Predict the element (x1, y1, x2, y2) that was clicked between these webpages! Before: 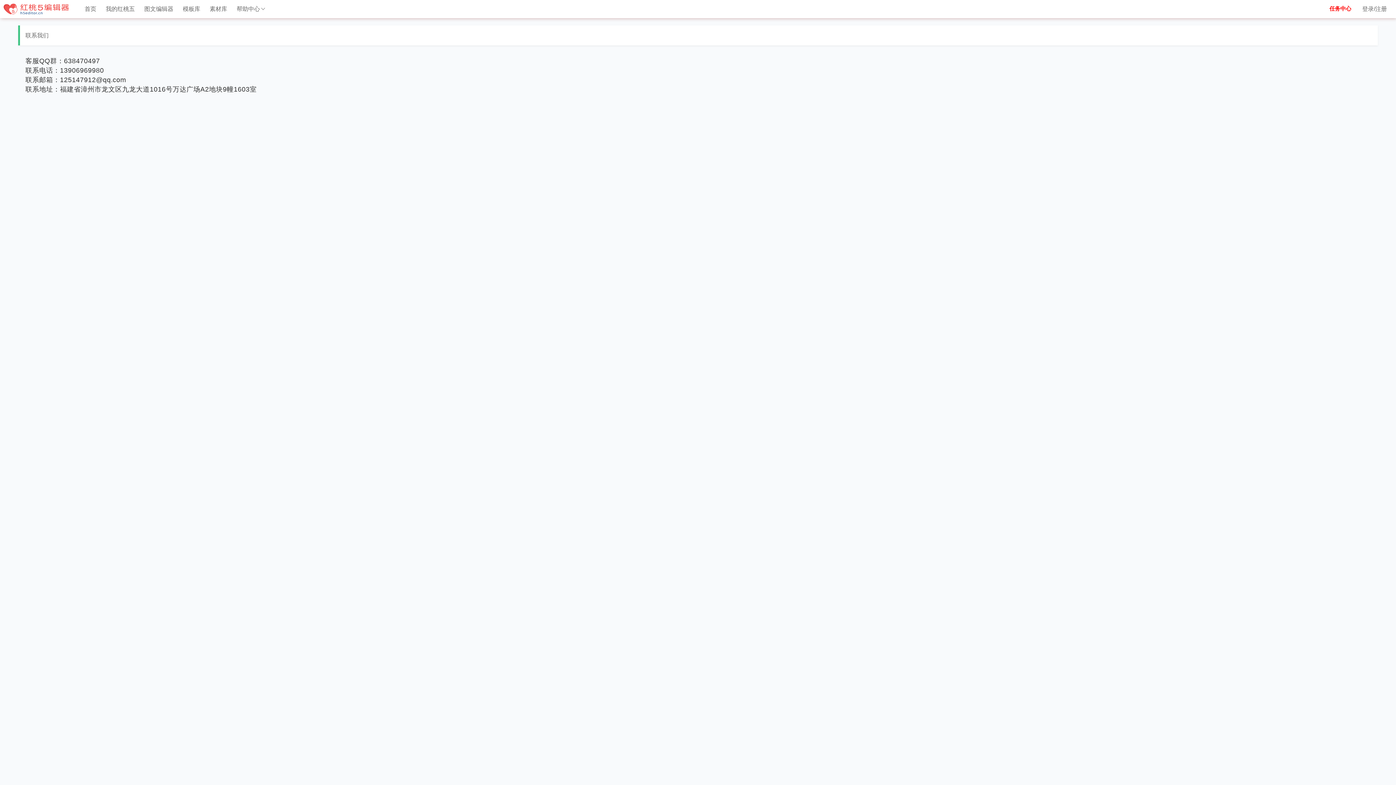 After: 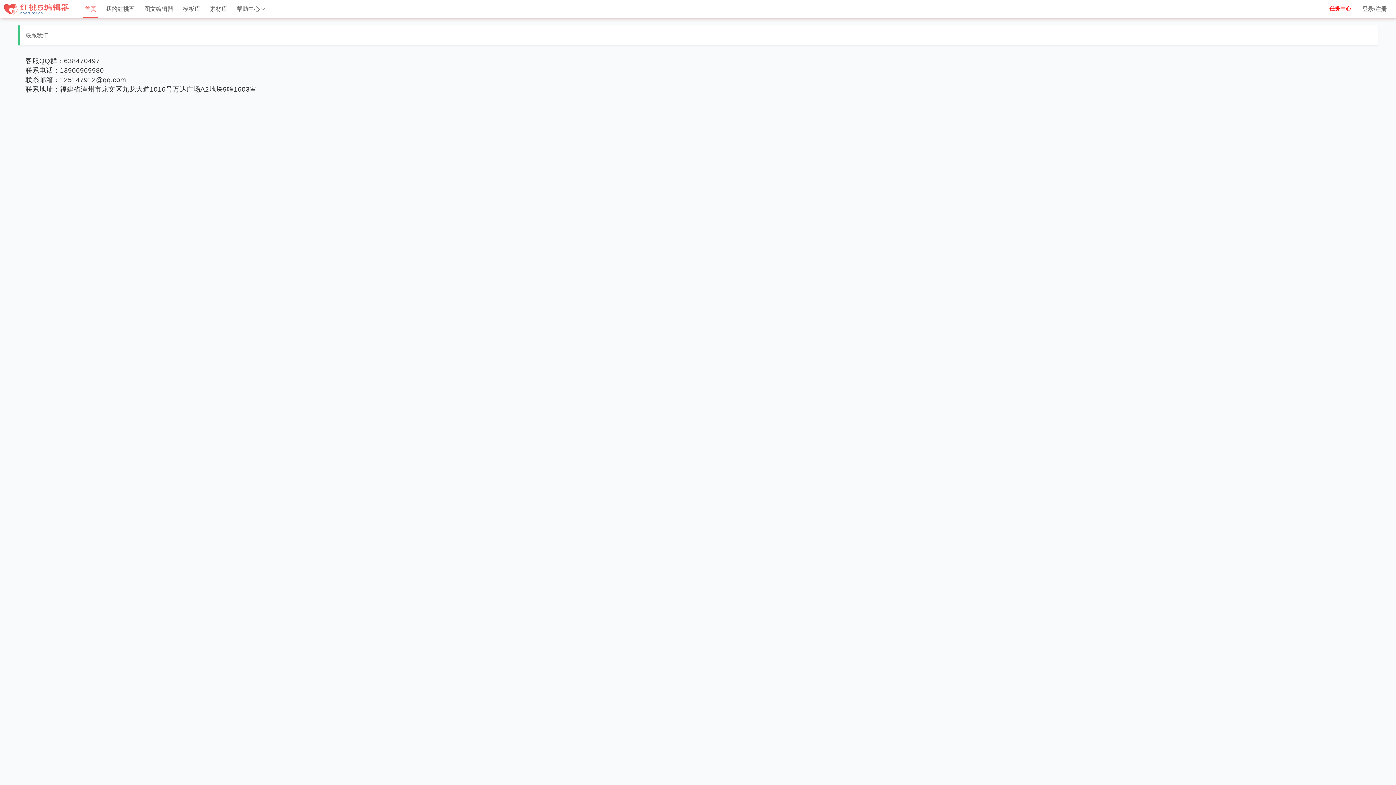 Action: label: 首页 bbox: (82, 0, 98, 18)